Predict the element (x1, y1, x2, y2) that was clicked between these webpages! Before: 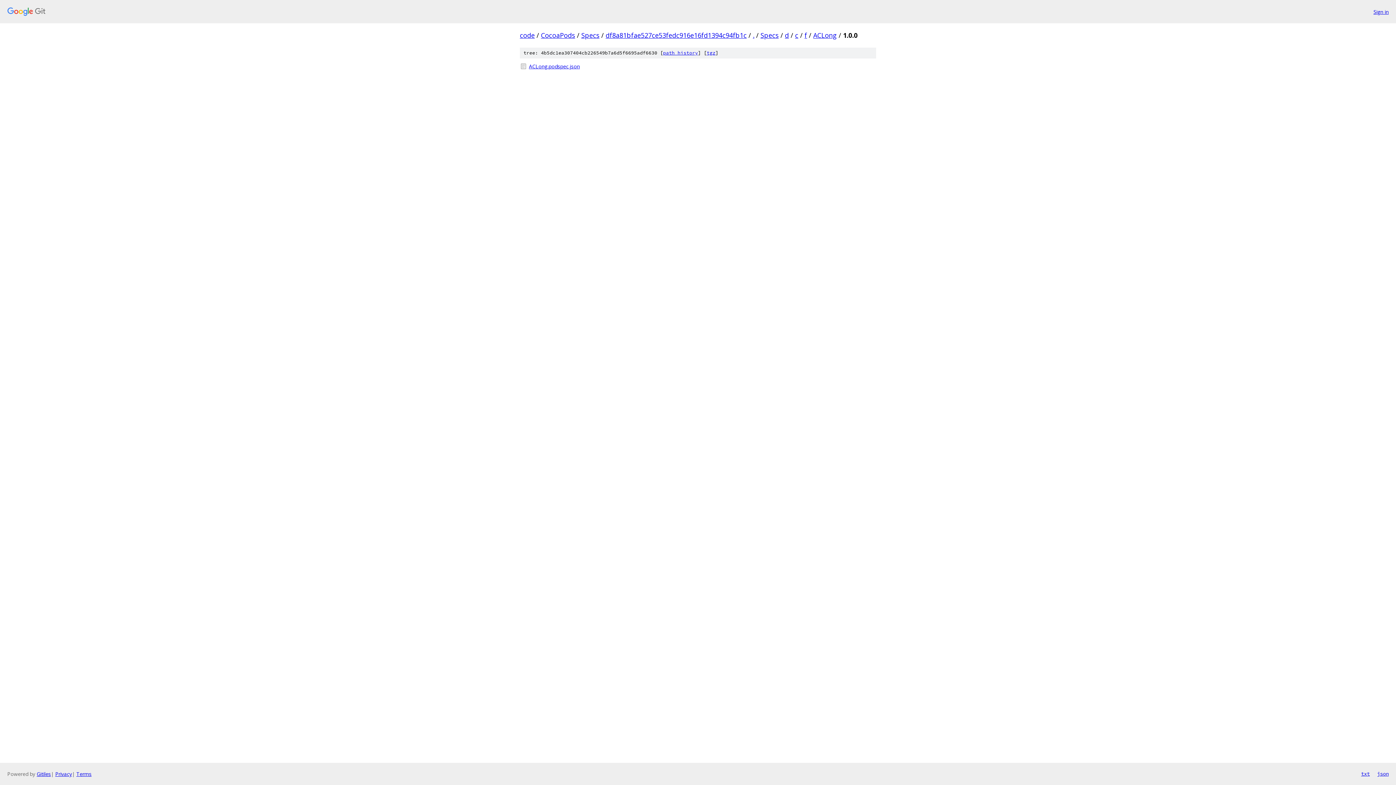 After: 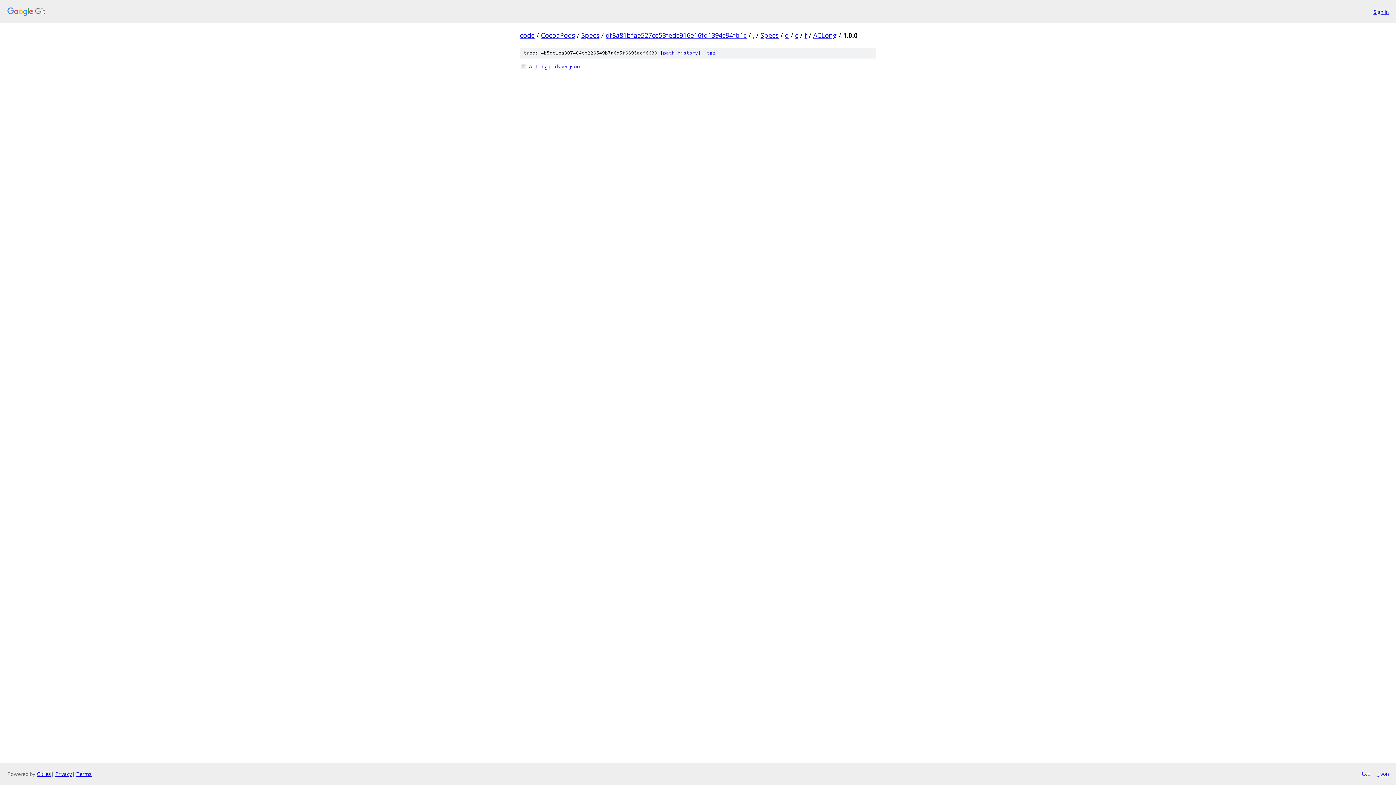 Action: label: json bbox: (1377, 770, 1389, 778)